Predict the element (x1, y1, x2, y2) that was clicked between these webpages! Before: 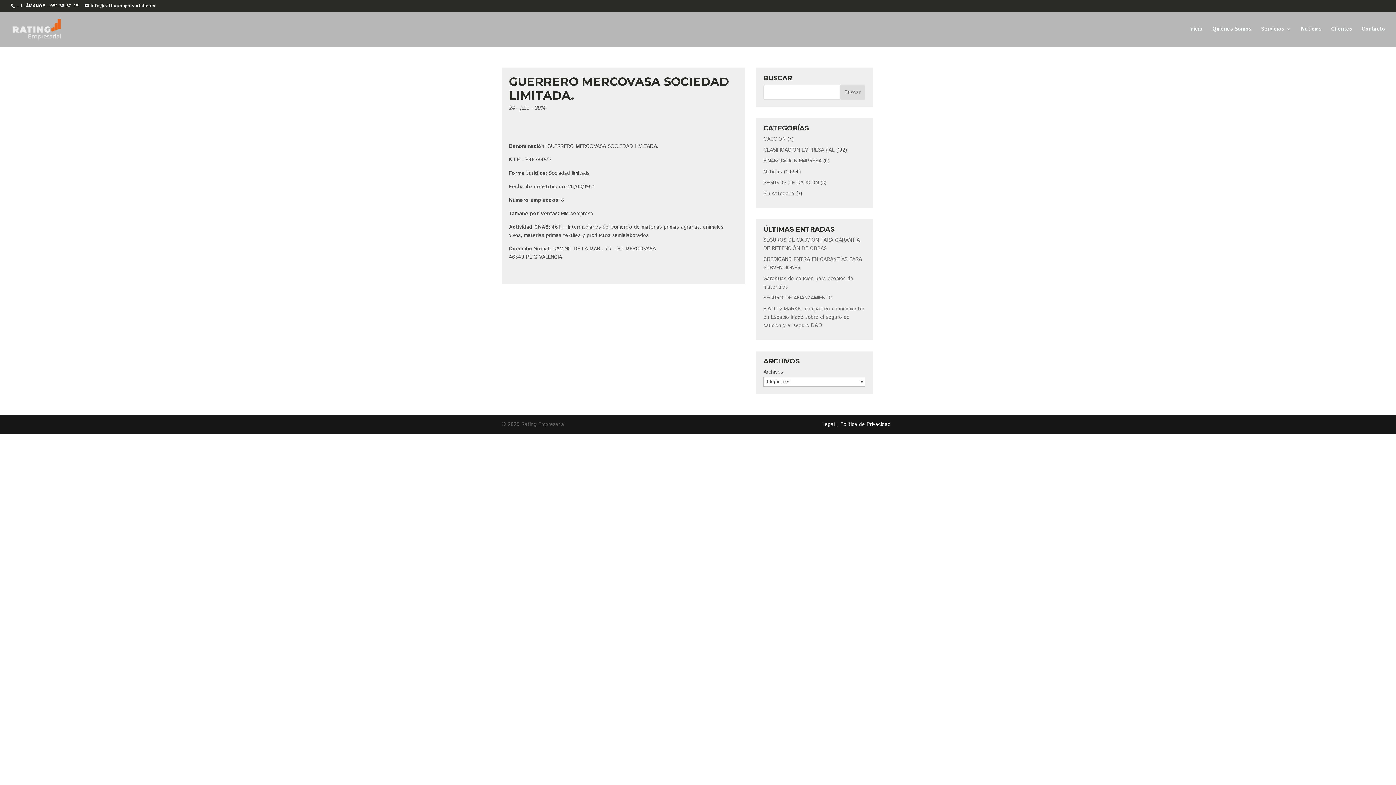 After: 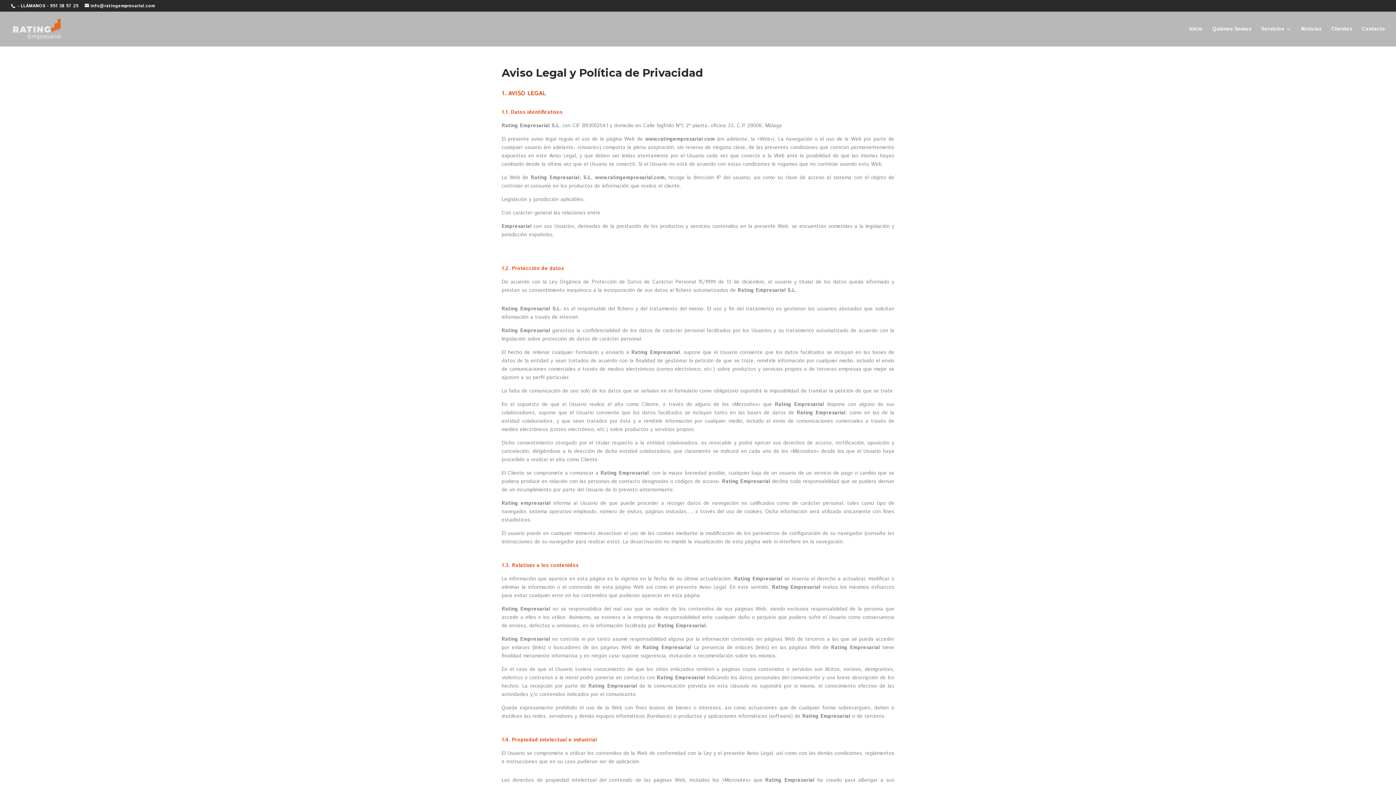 Action: label: Política de Privacidad bbox: (840, 421, 890, 428)